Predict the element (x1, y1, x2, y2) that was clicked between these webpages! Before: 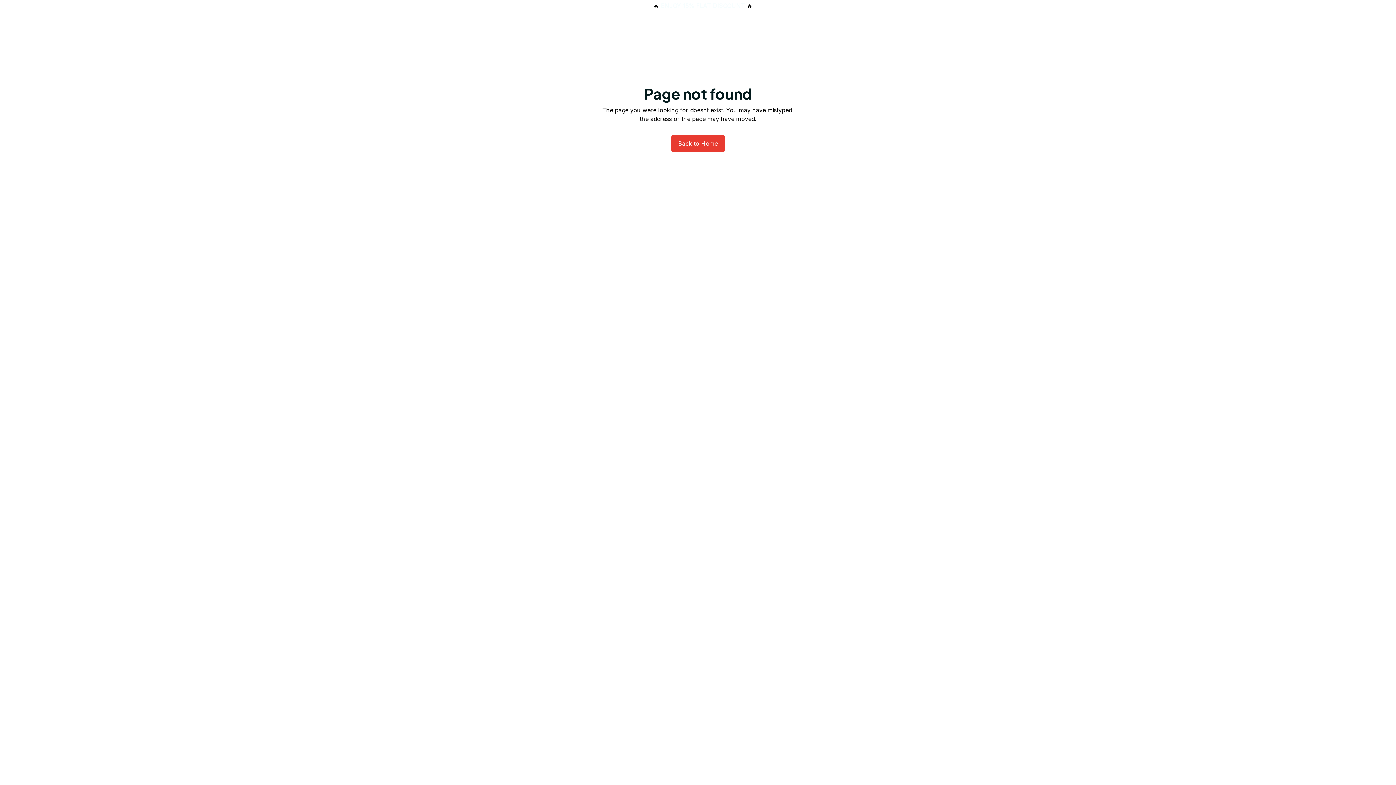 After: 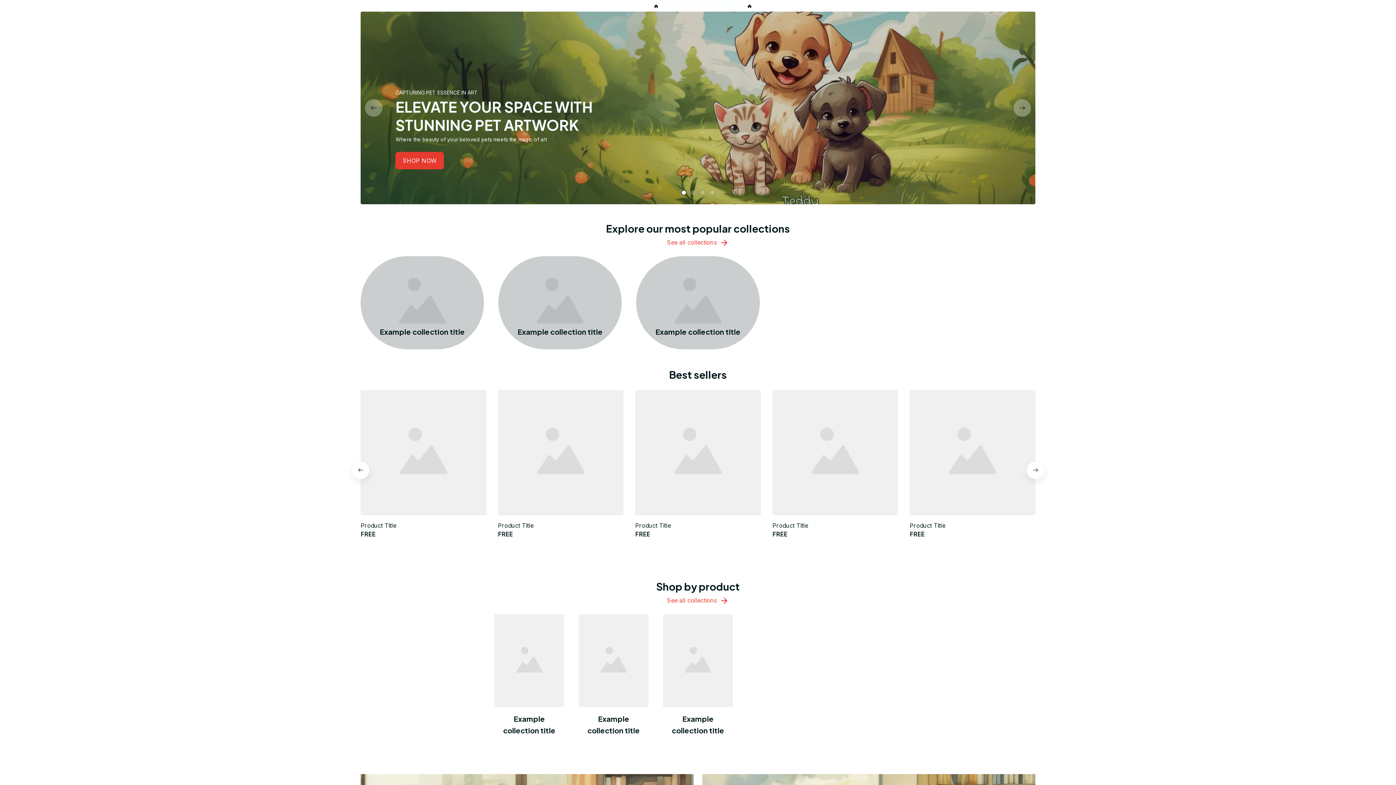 Action: label: Back to Home bbox: (671, 134, 725, 152)